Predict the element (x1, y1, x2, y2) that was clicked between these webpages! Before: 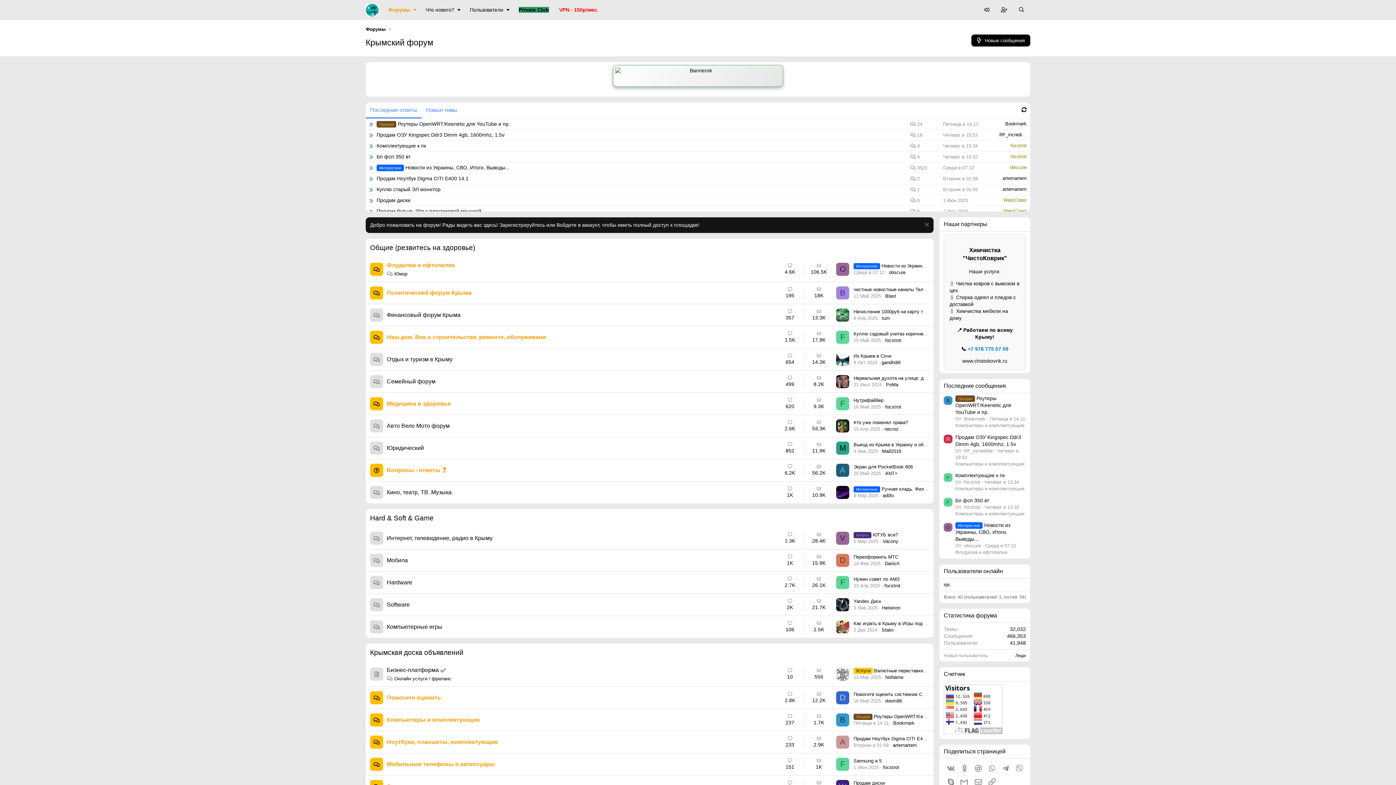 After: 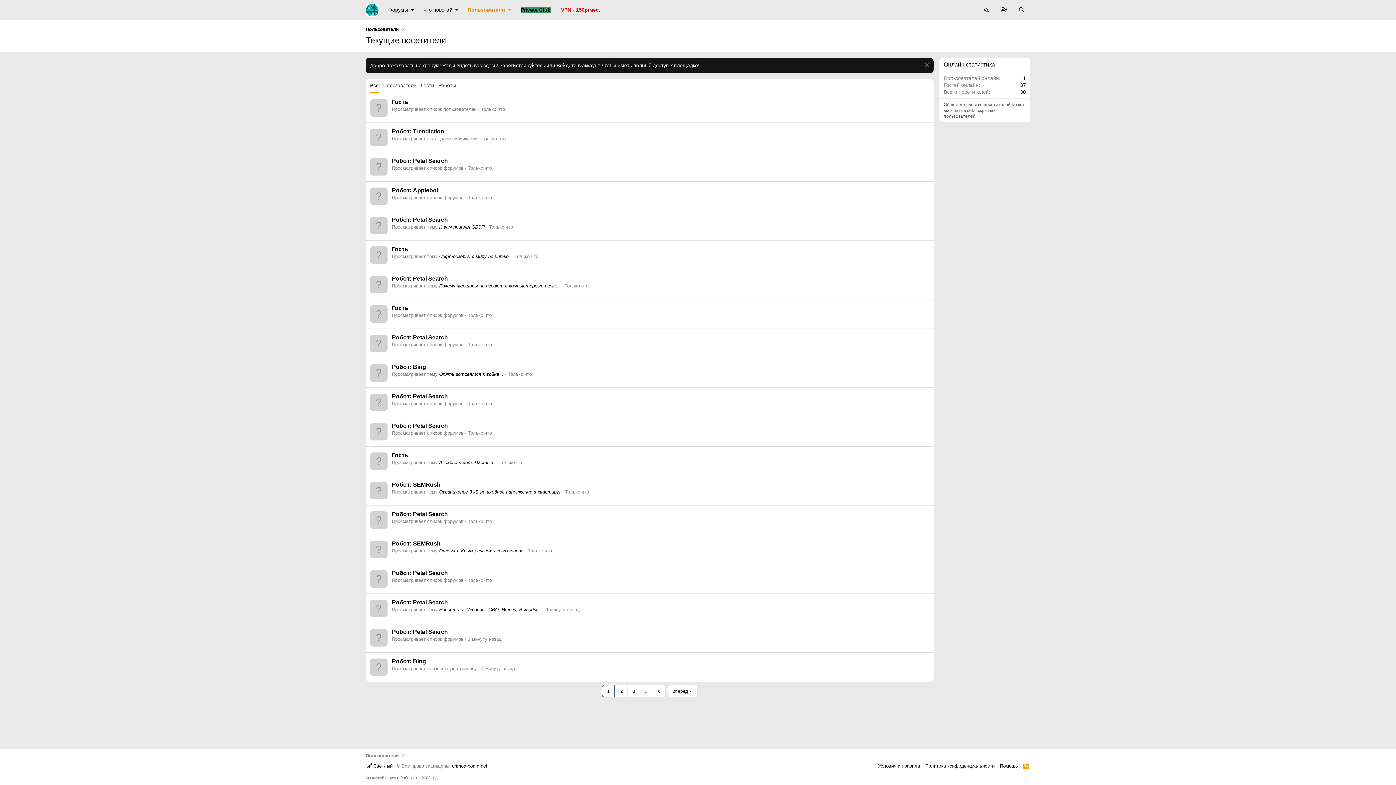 Action: bbox: (944, 568, 1003, 574) label: Пользователи онлайн